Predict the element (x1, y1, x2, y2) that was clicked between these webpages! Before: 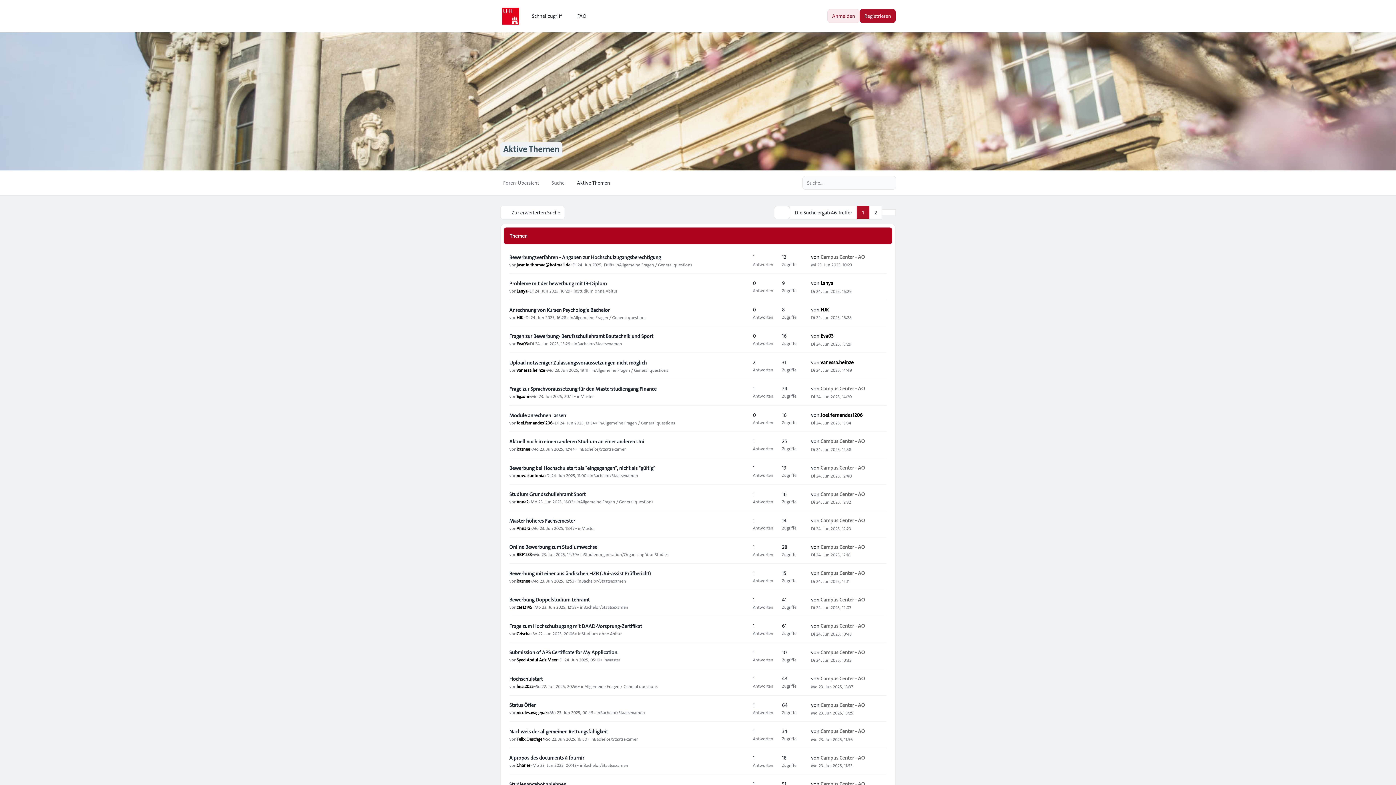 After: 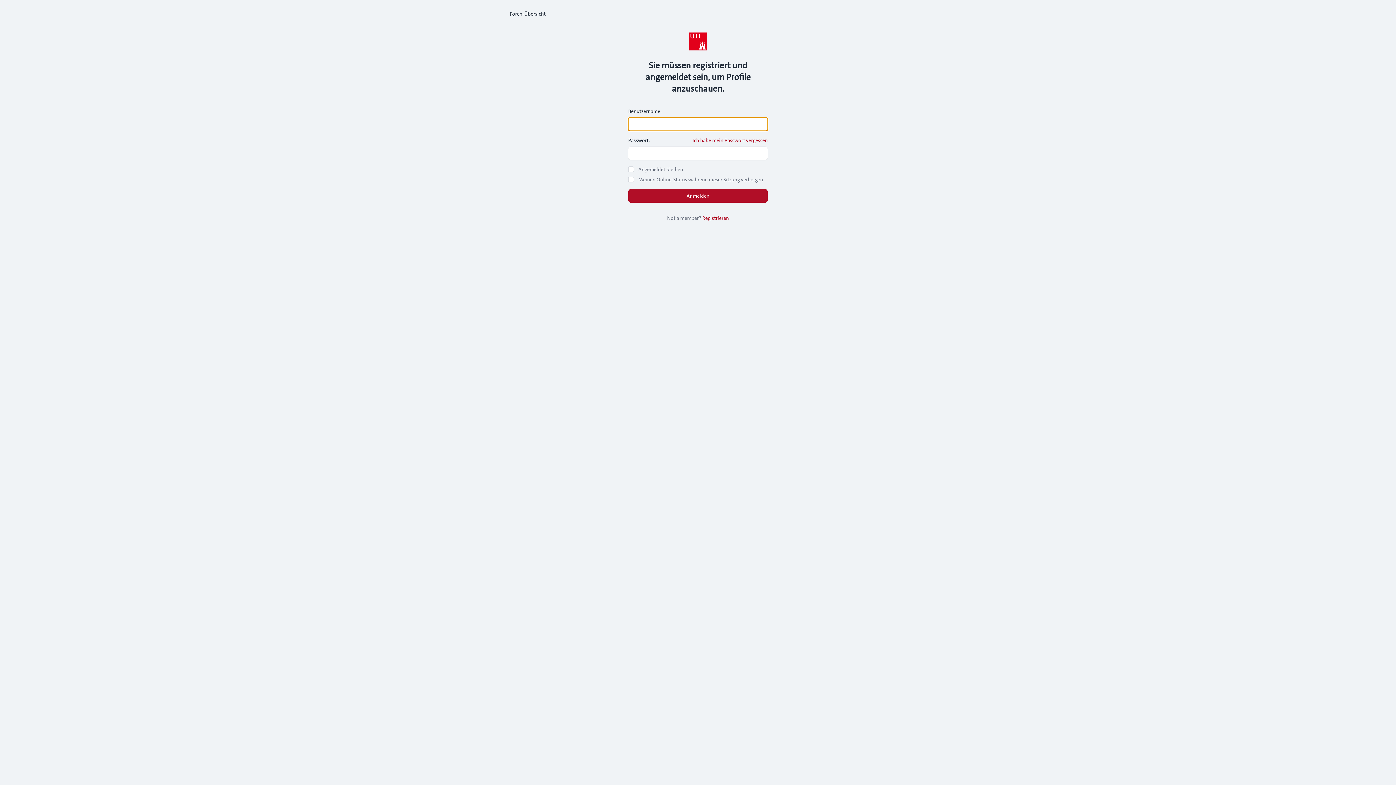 Action: bbox: (820, 464, 865, 471) label: Campus Center - AO